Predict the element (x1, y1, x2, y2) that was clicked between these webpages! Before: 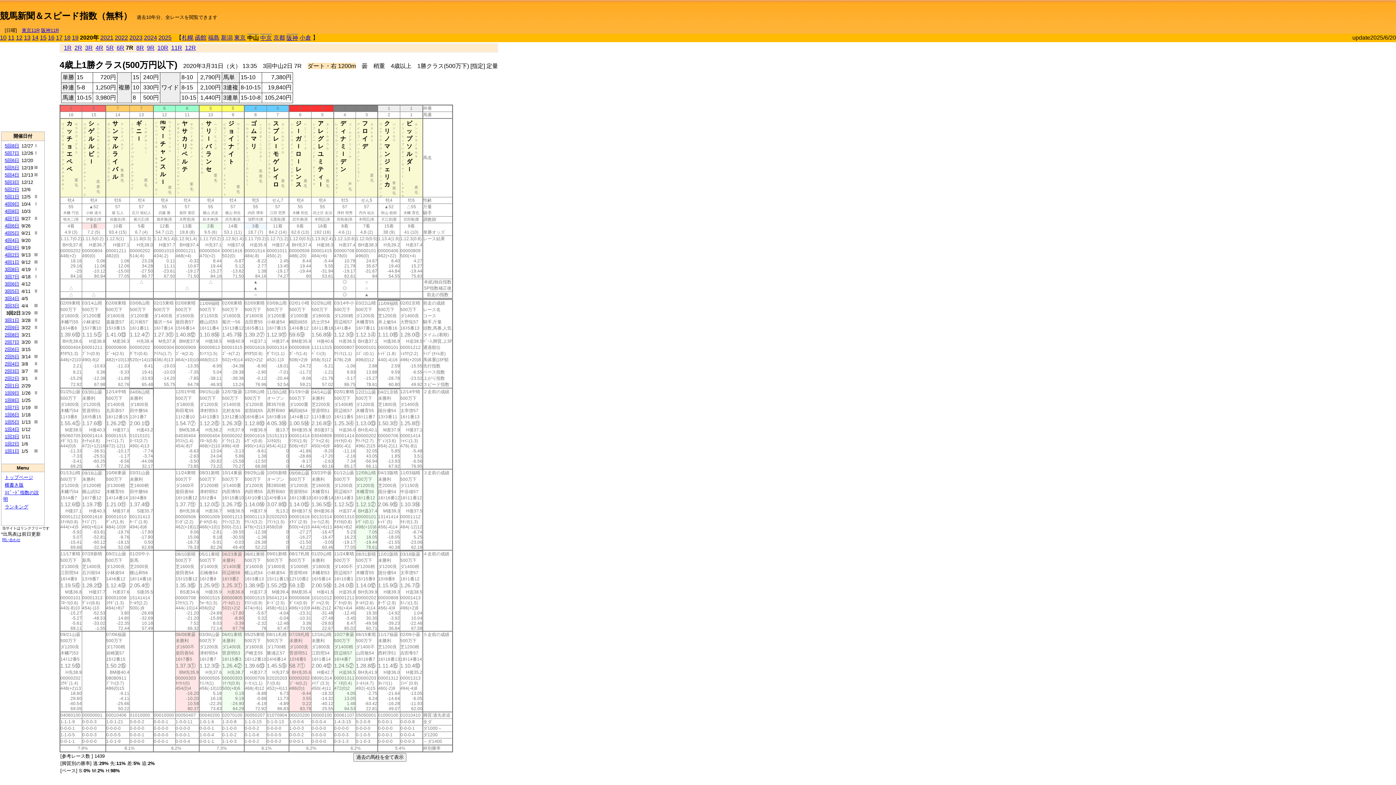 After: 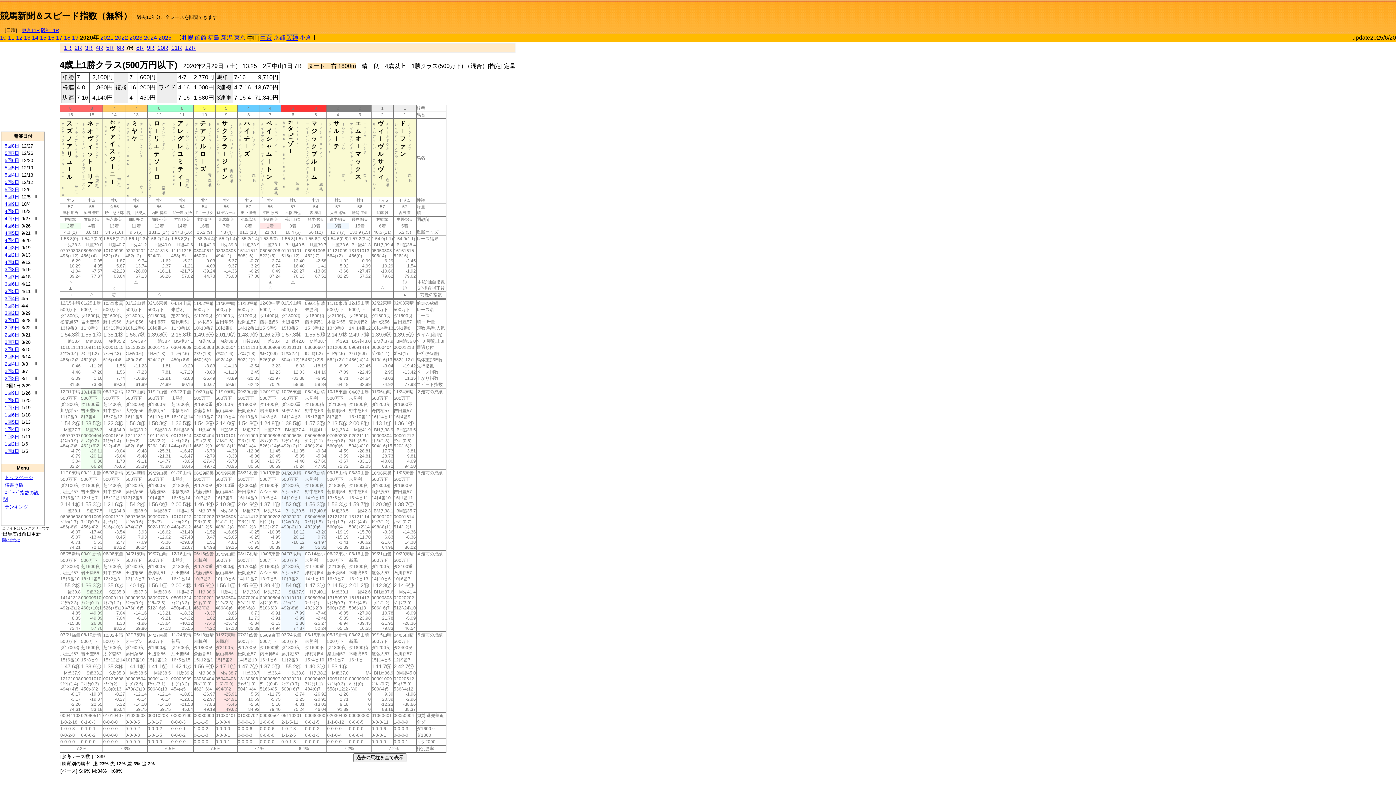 Action: bbox: (4, 383, 19, 388) label: 2回1日